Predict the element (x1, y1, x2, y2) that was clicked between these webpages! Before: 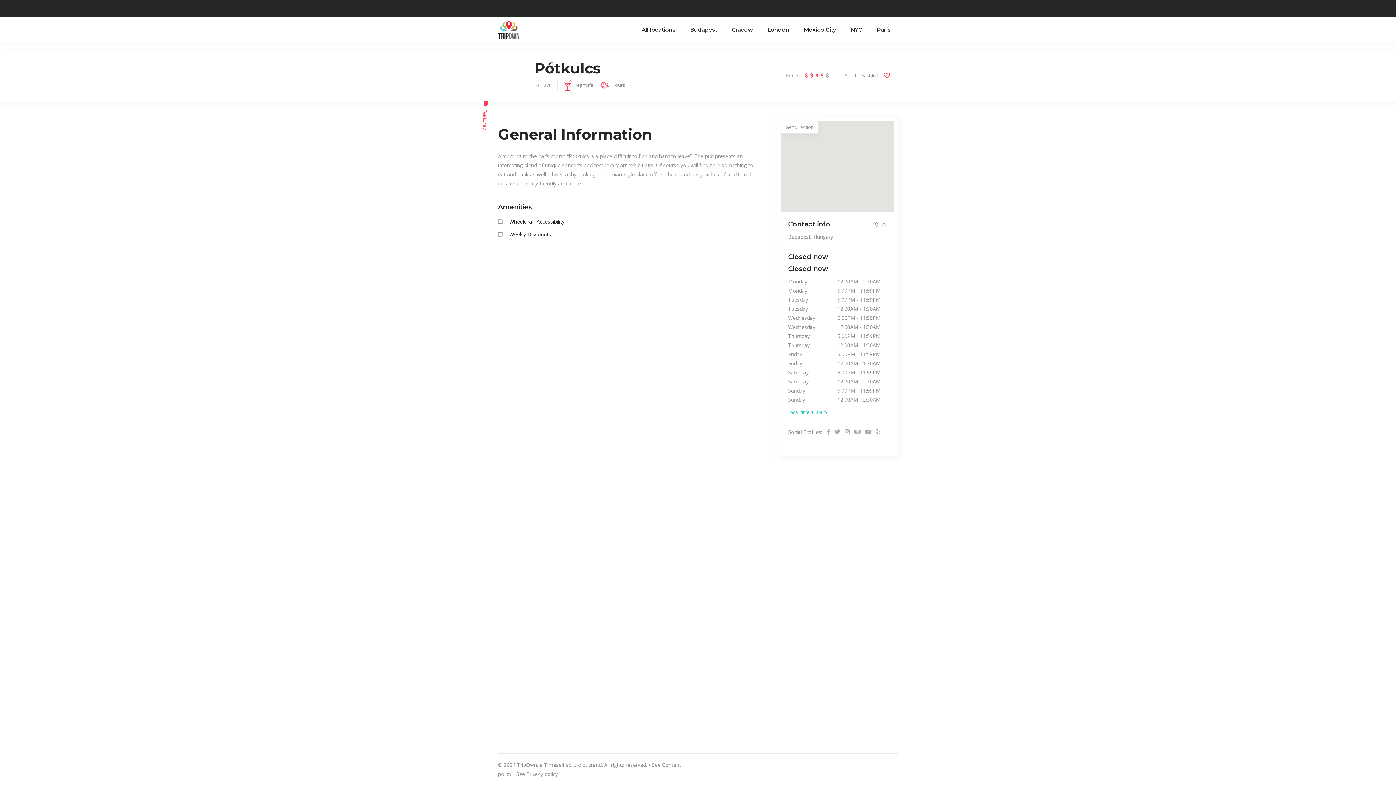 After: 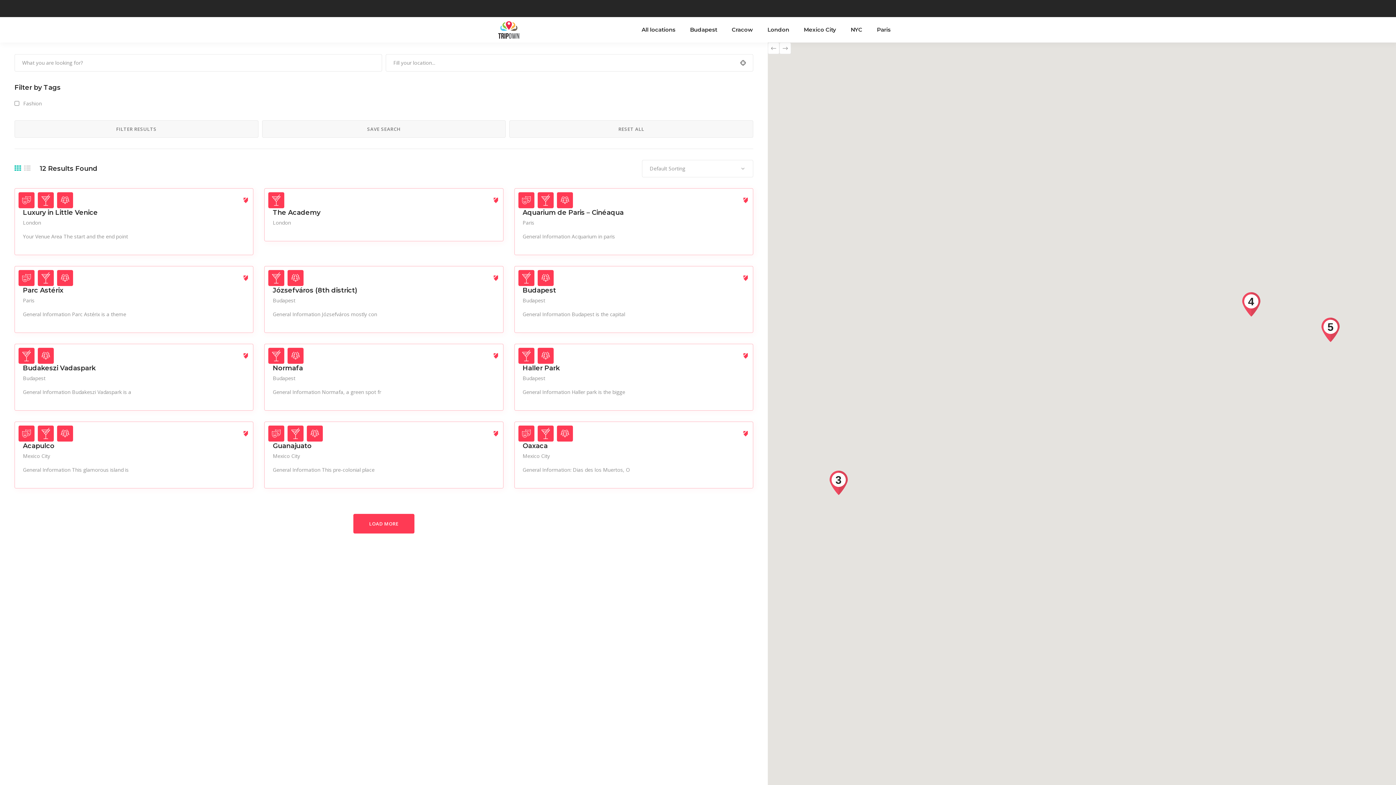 Action: bbox: (563, 80, 593, 90) label: Nightlife